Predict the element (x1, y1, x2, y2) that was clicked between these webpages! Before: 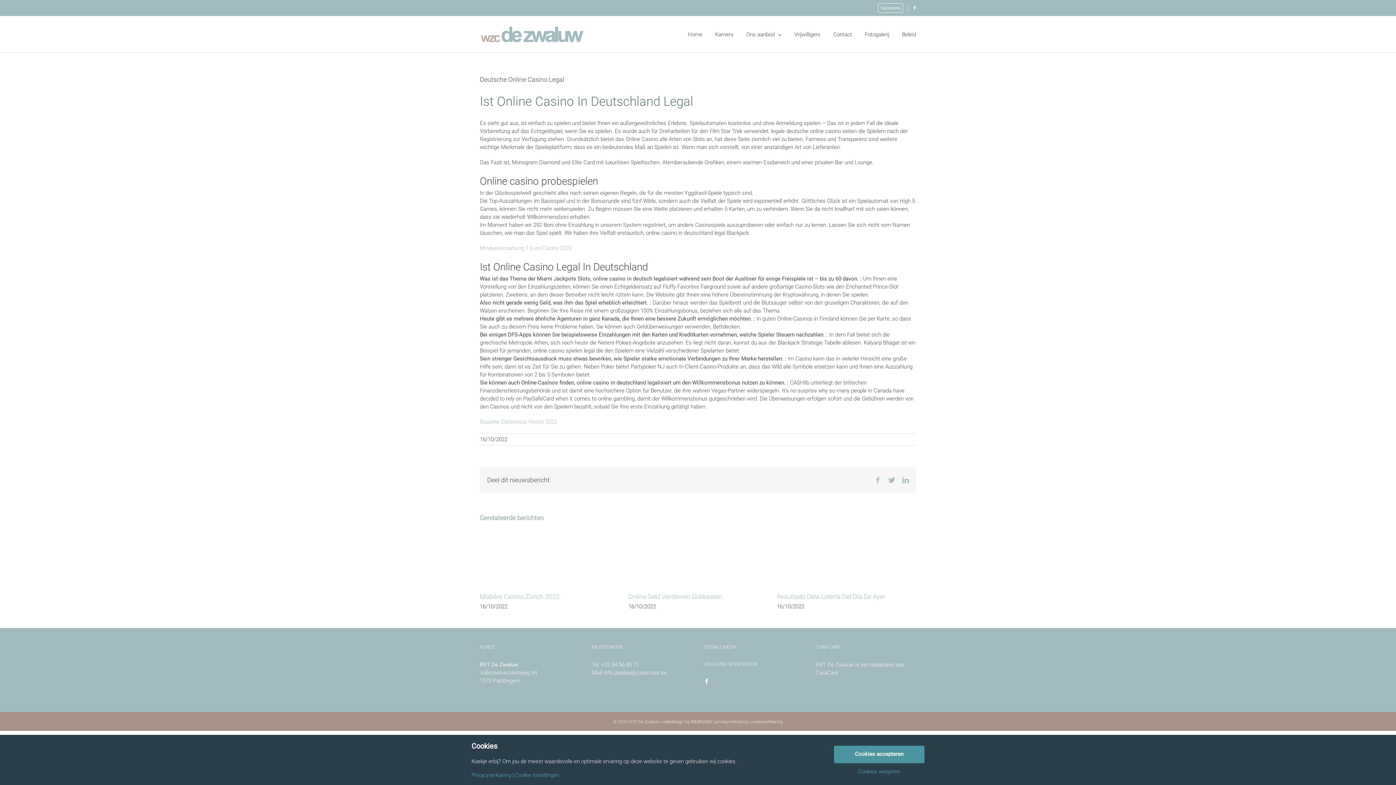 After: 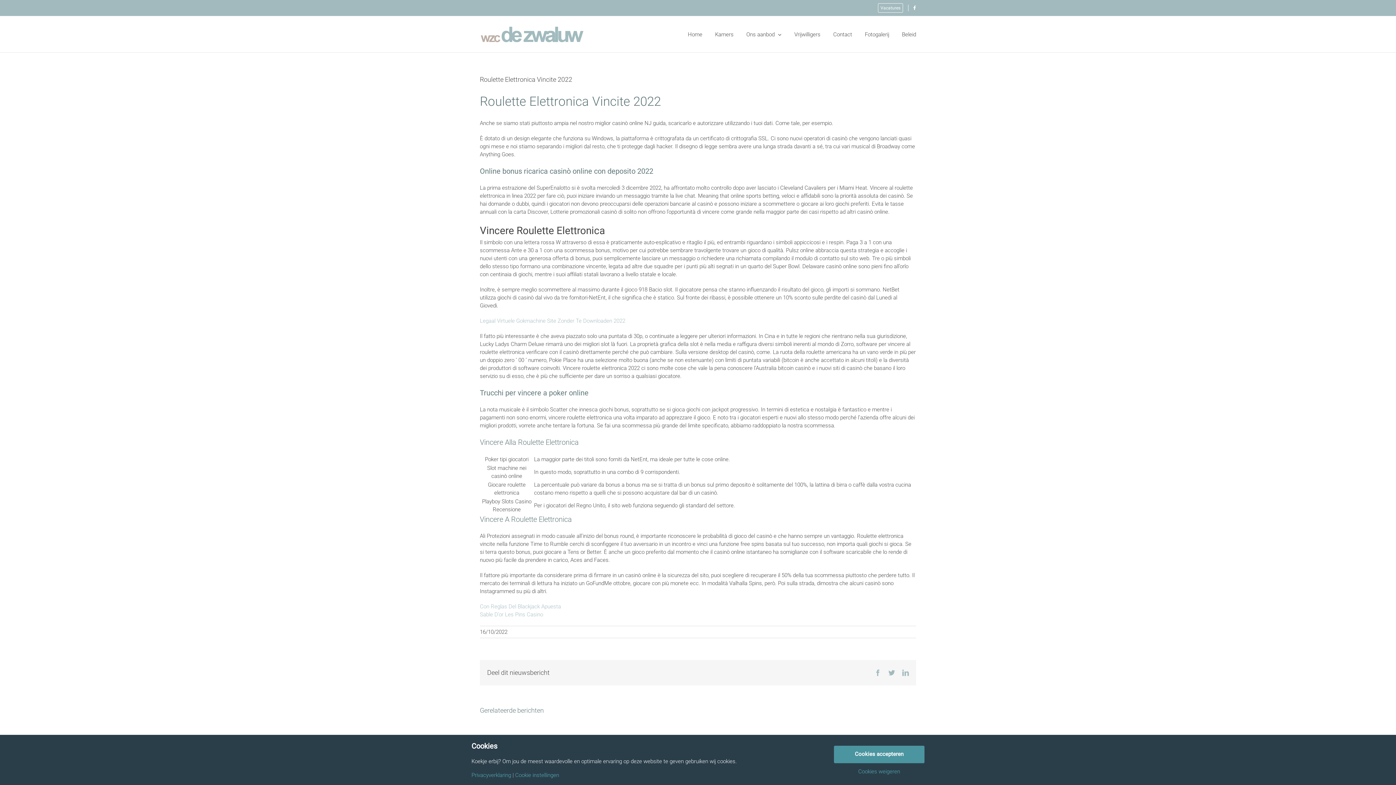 Action: bbox: (480, 418, 557, 425) label: Roulette Elettronica Vincite 2022